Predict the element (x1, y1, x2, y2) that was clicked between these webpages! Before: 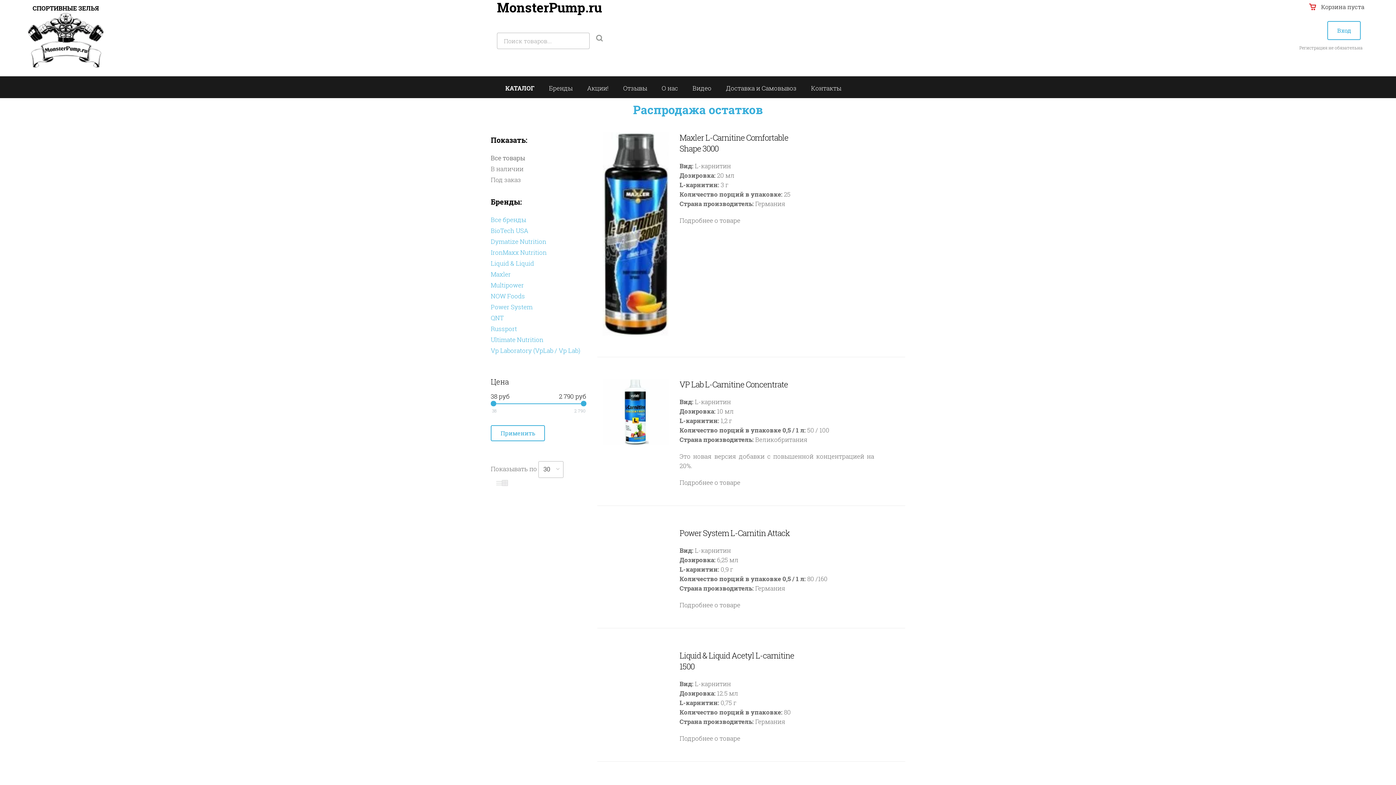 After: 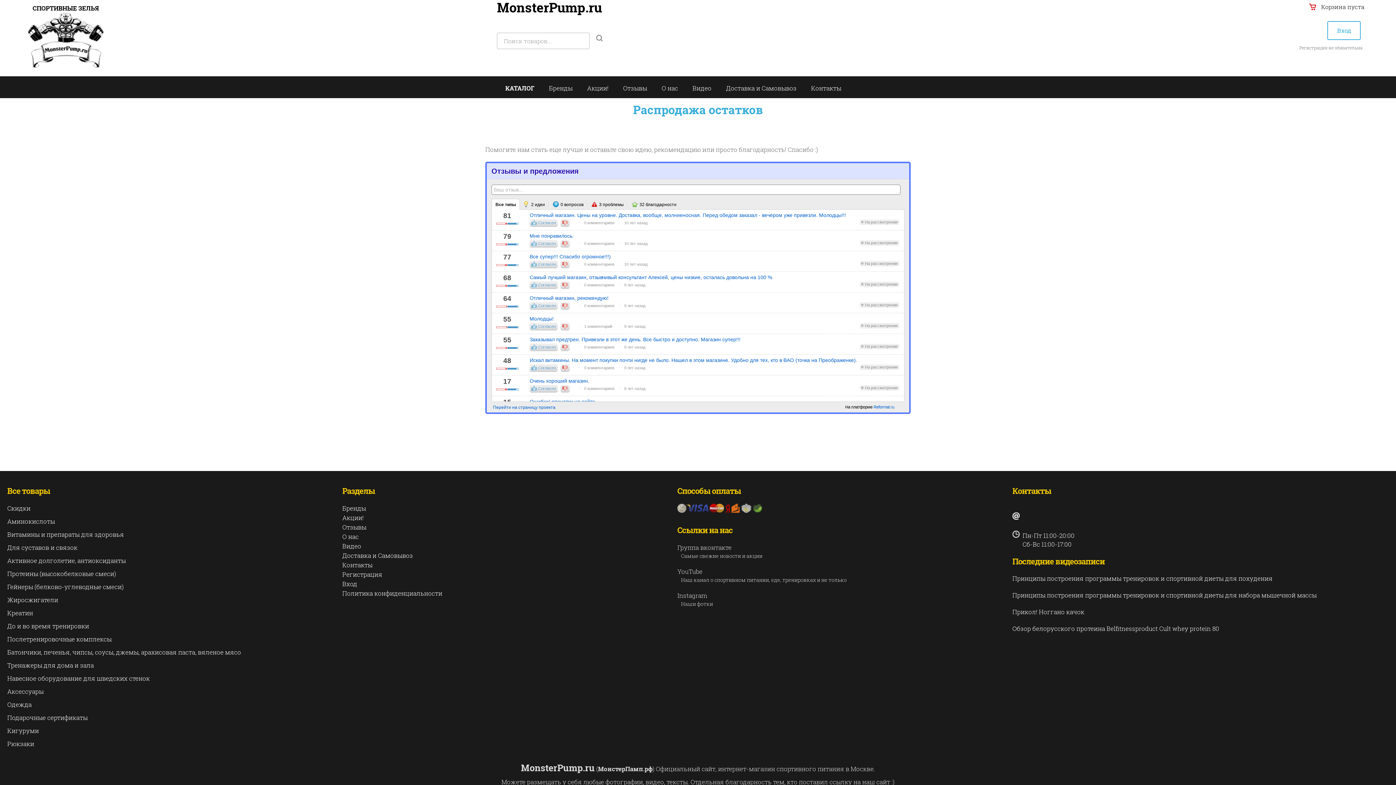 Action: bbox: (623, 84, 647, 92) label: Отзывы